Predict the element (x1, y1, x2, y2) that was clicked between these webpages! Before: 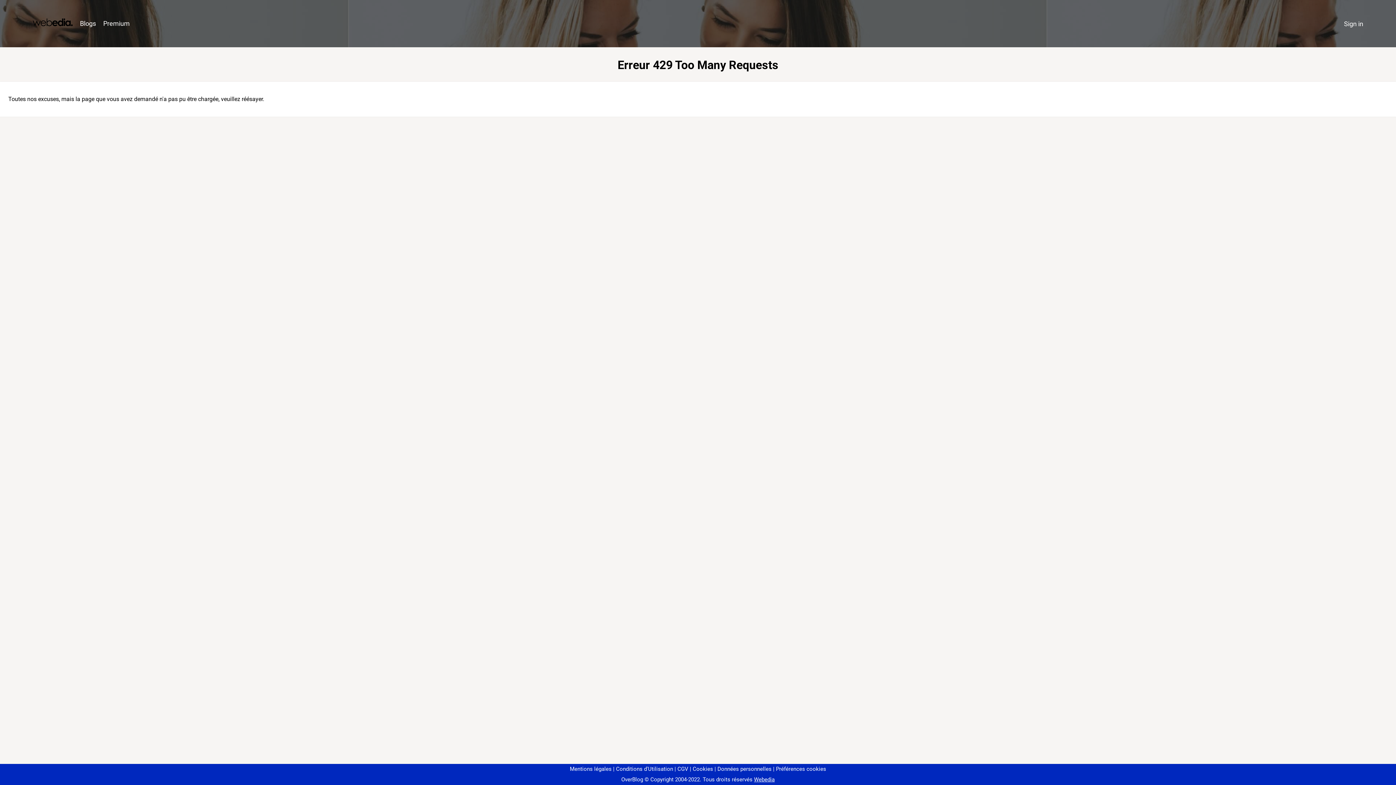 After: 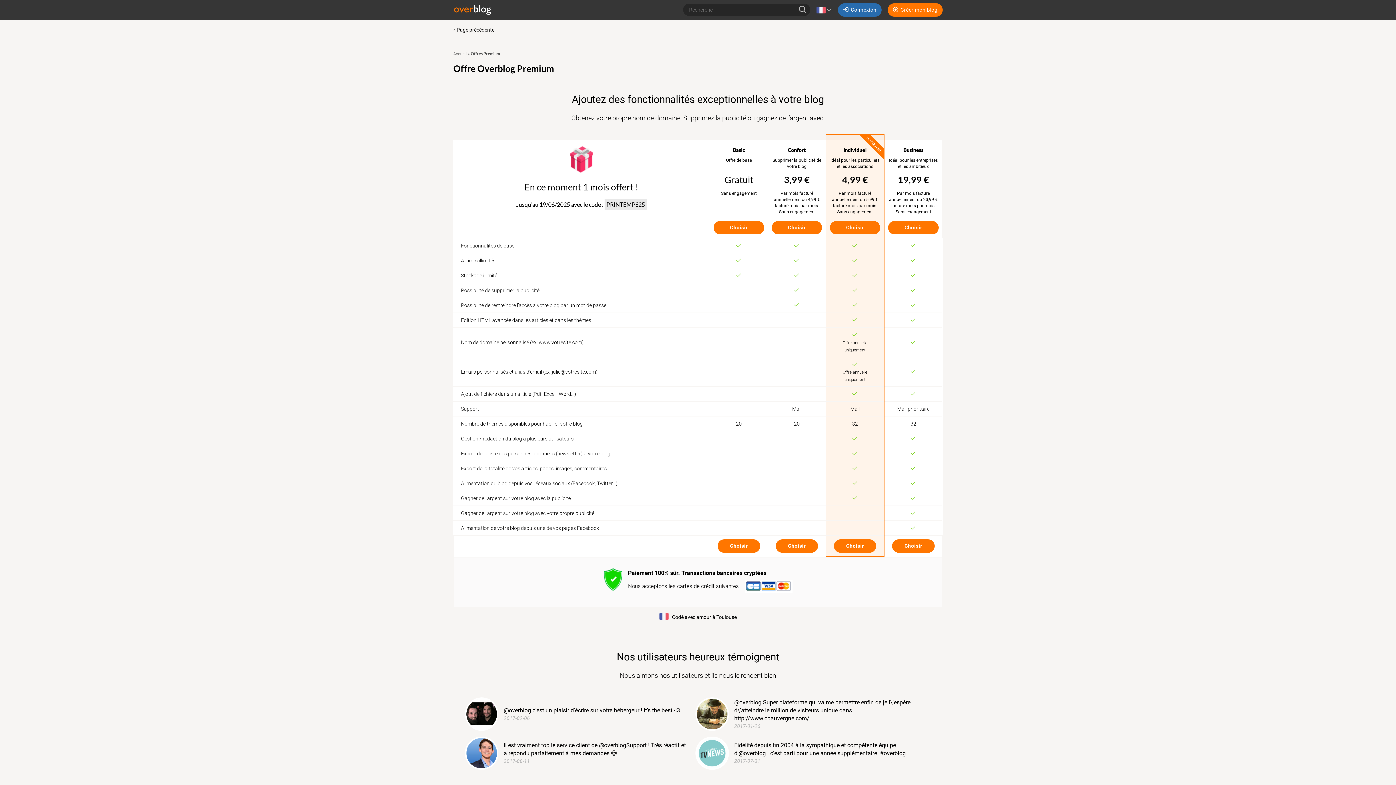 Action: bbox: (99, 16, 133, 31) label: Premium